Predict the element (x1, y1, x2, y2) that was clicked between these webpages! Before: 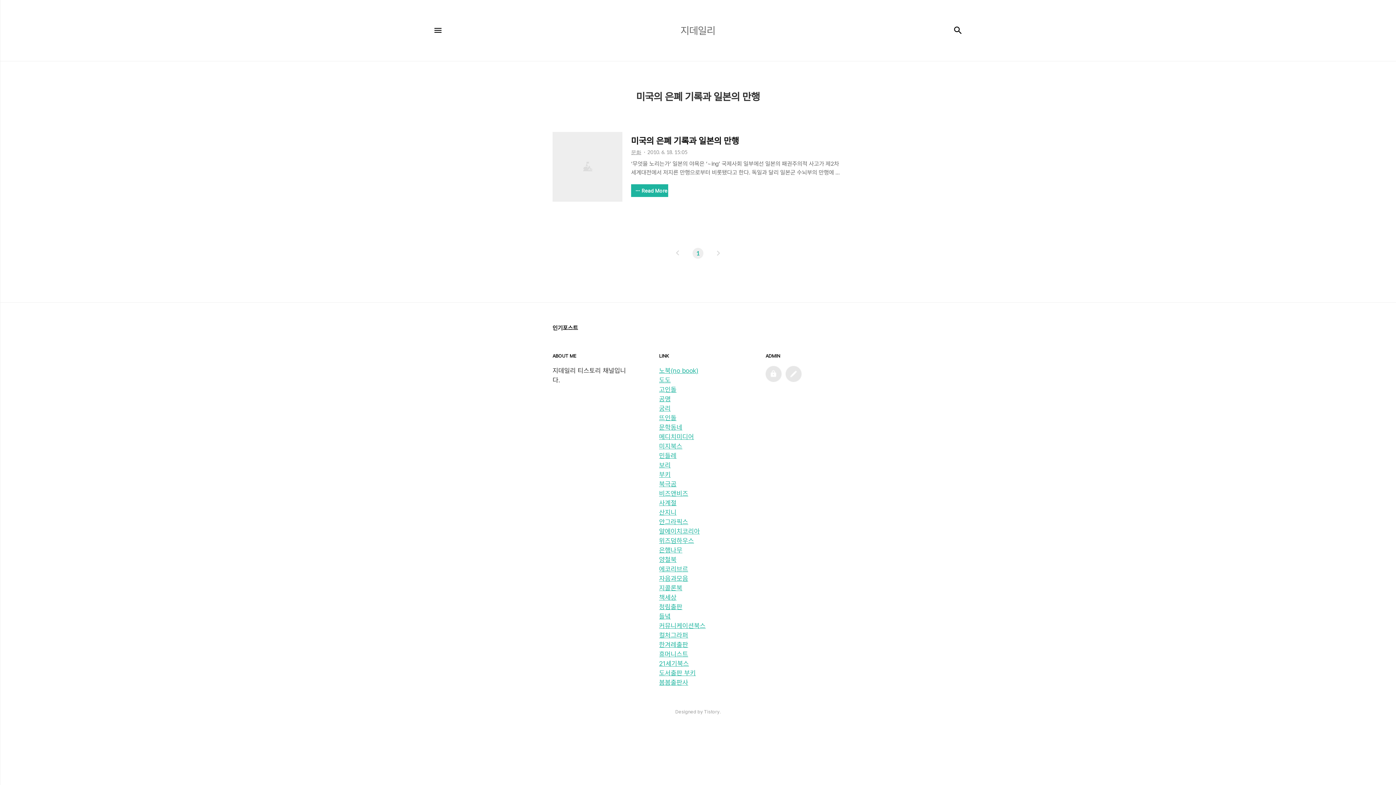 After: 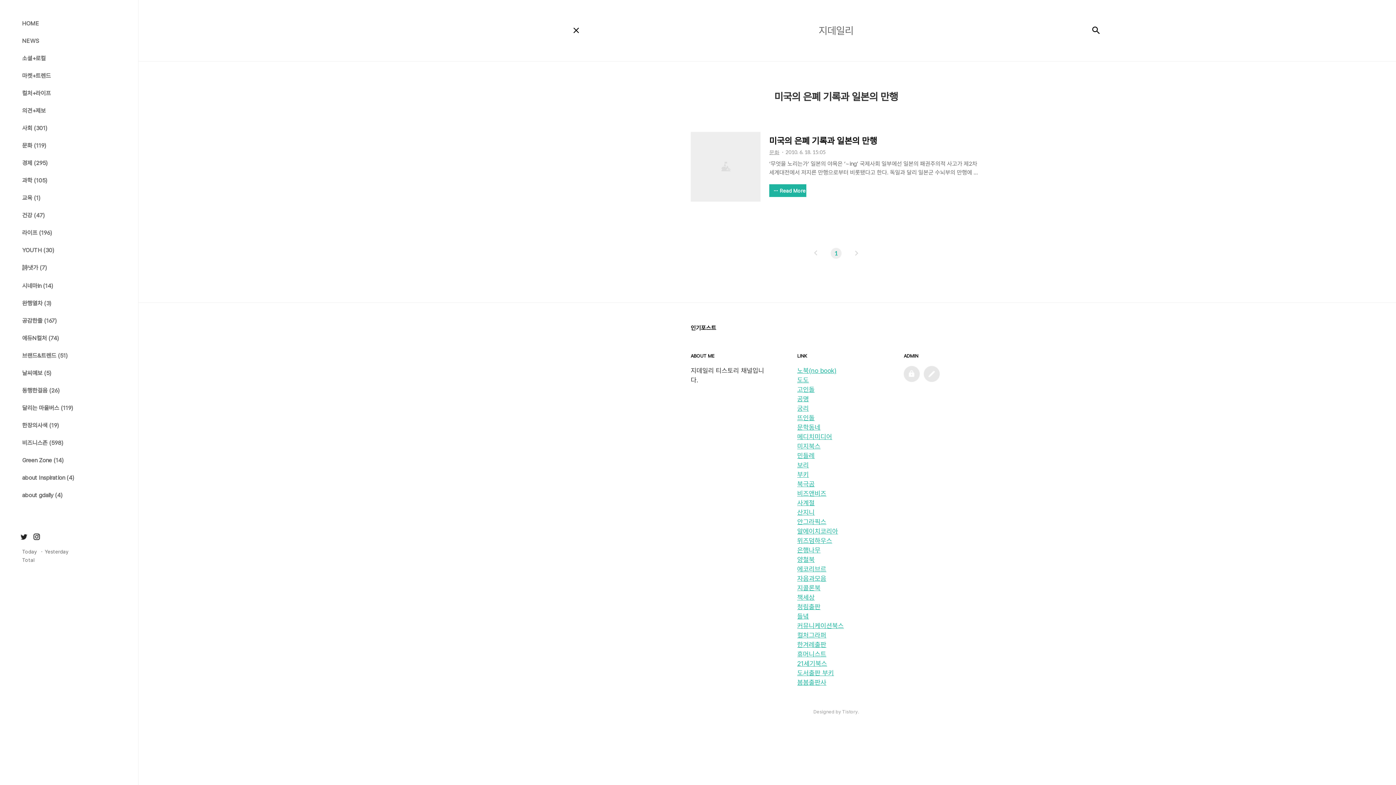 Action: label: 메뉴 bbox: (429, 21, 447, 39)